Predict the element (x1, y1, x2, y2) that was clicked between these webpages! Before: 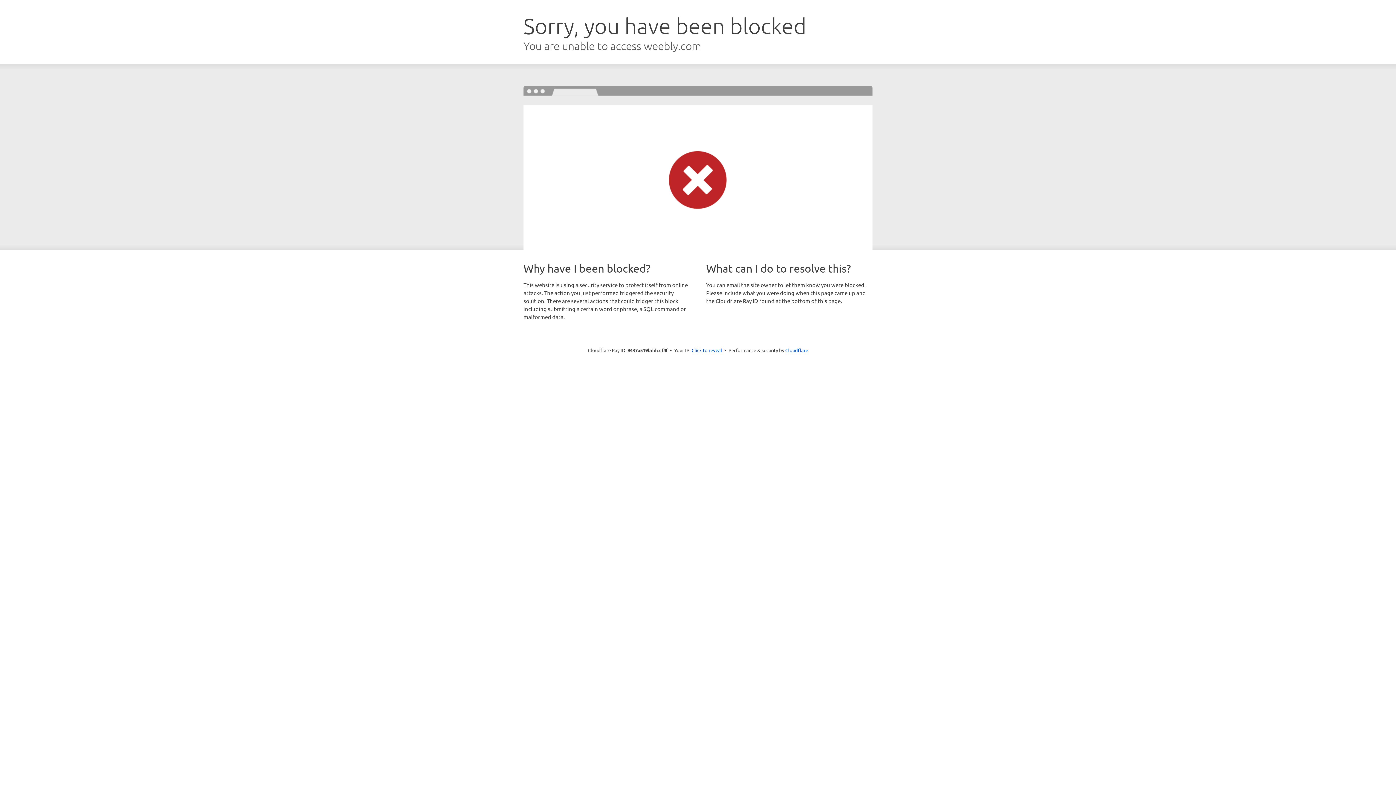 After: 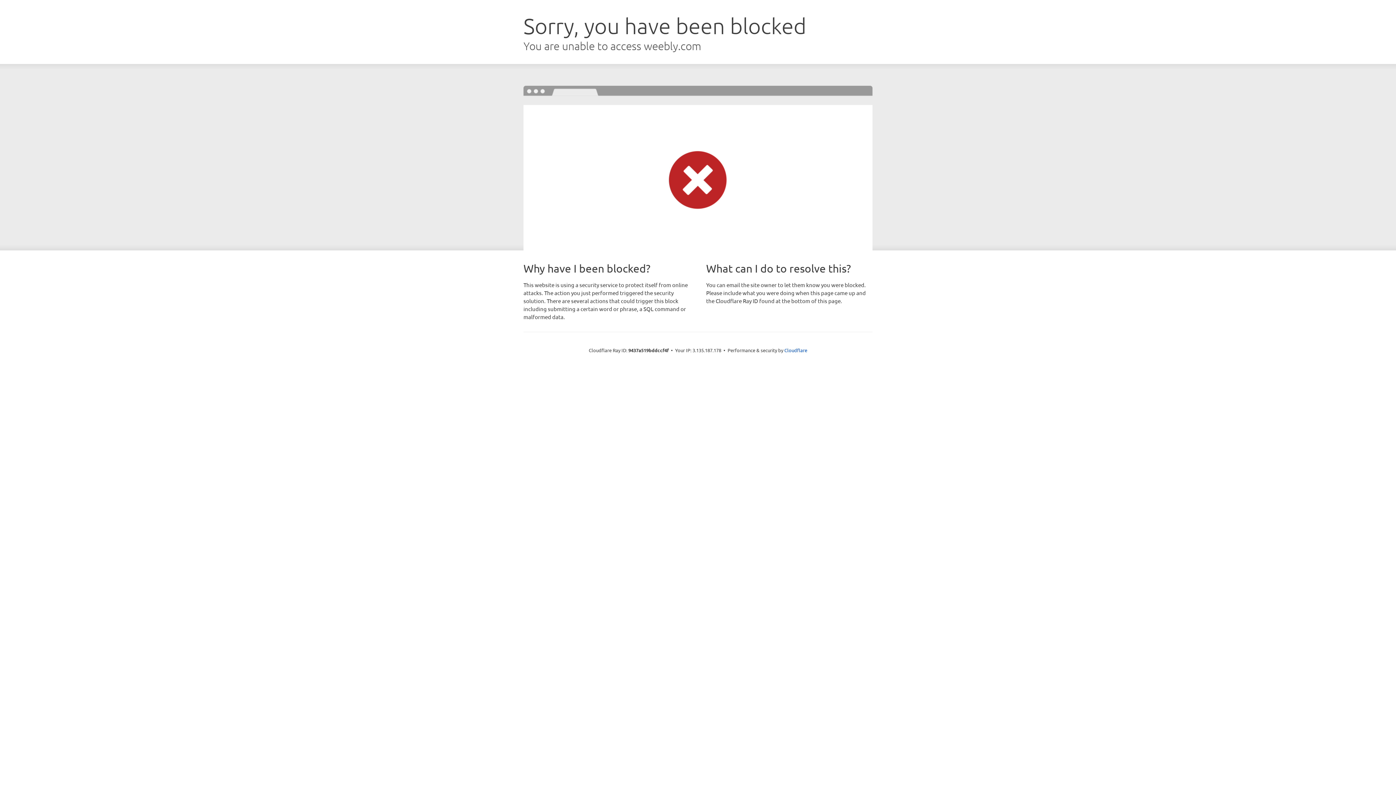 Action: bbox: (691, 346, 722, 353) label: Click to reveal